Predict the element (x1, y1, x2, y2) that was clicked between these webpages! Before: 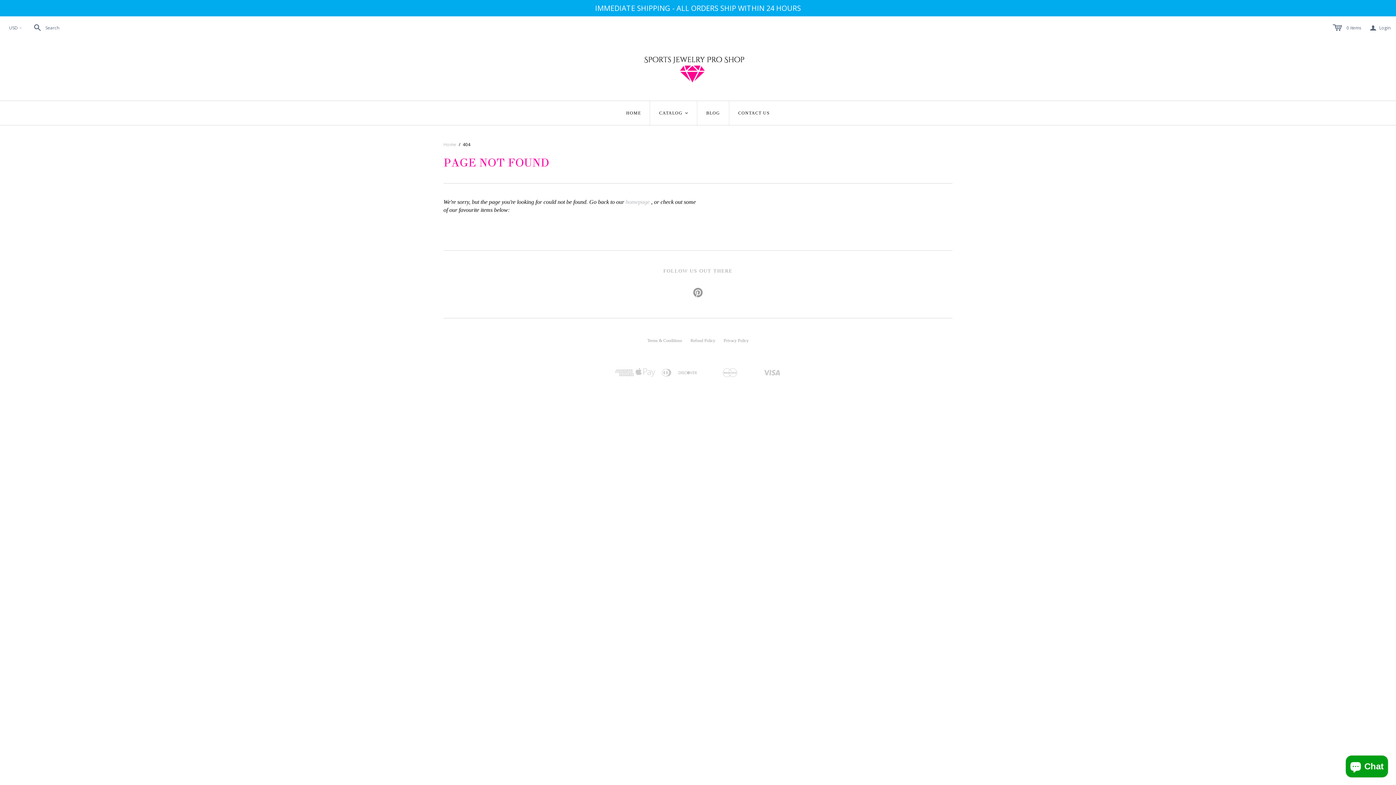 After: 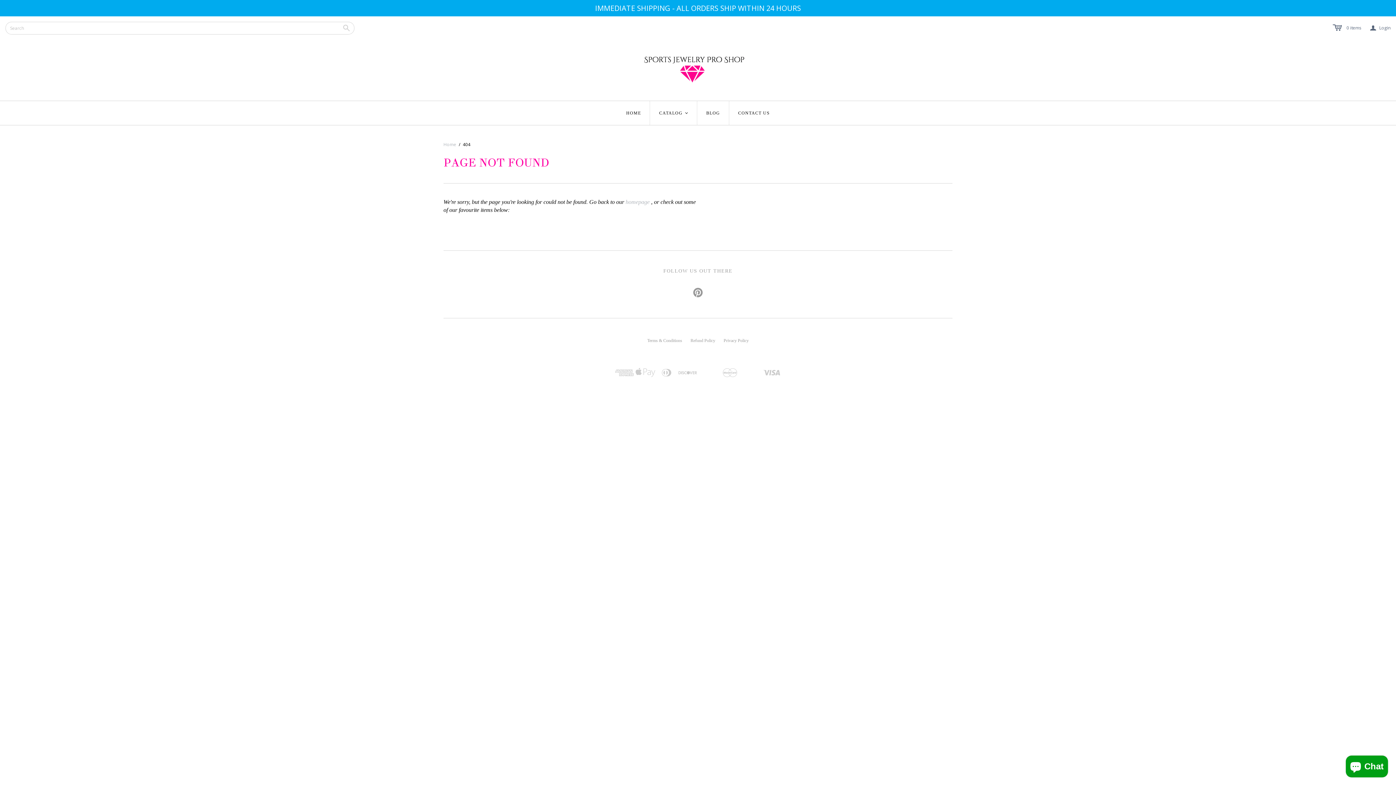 Action: label:  Search bbox: (30, 24, 59, 30)